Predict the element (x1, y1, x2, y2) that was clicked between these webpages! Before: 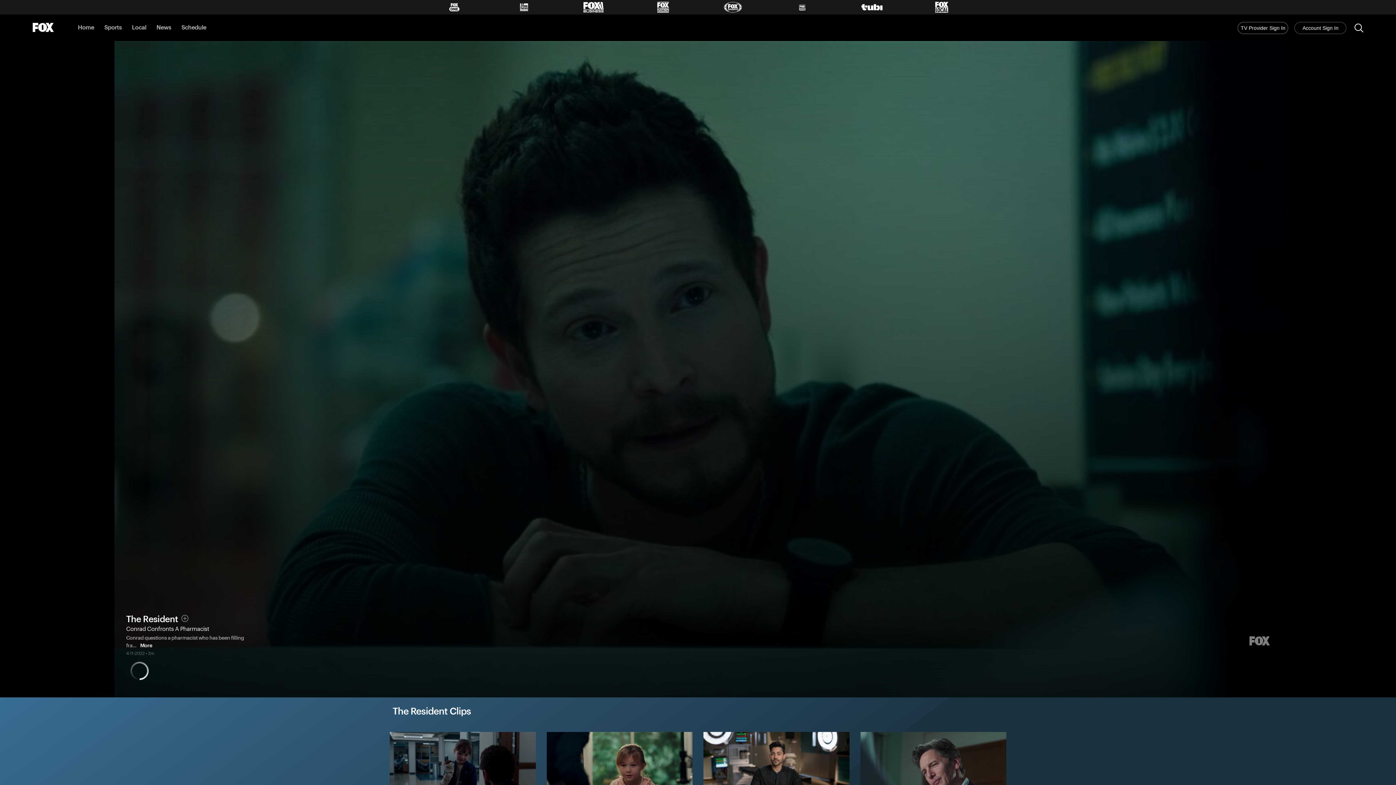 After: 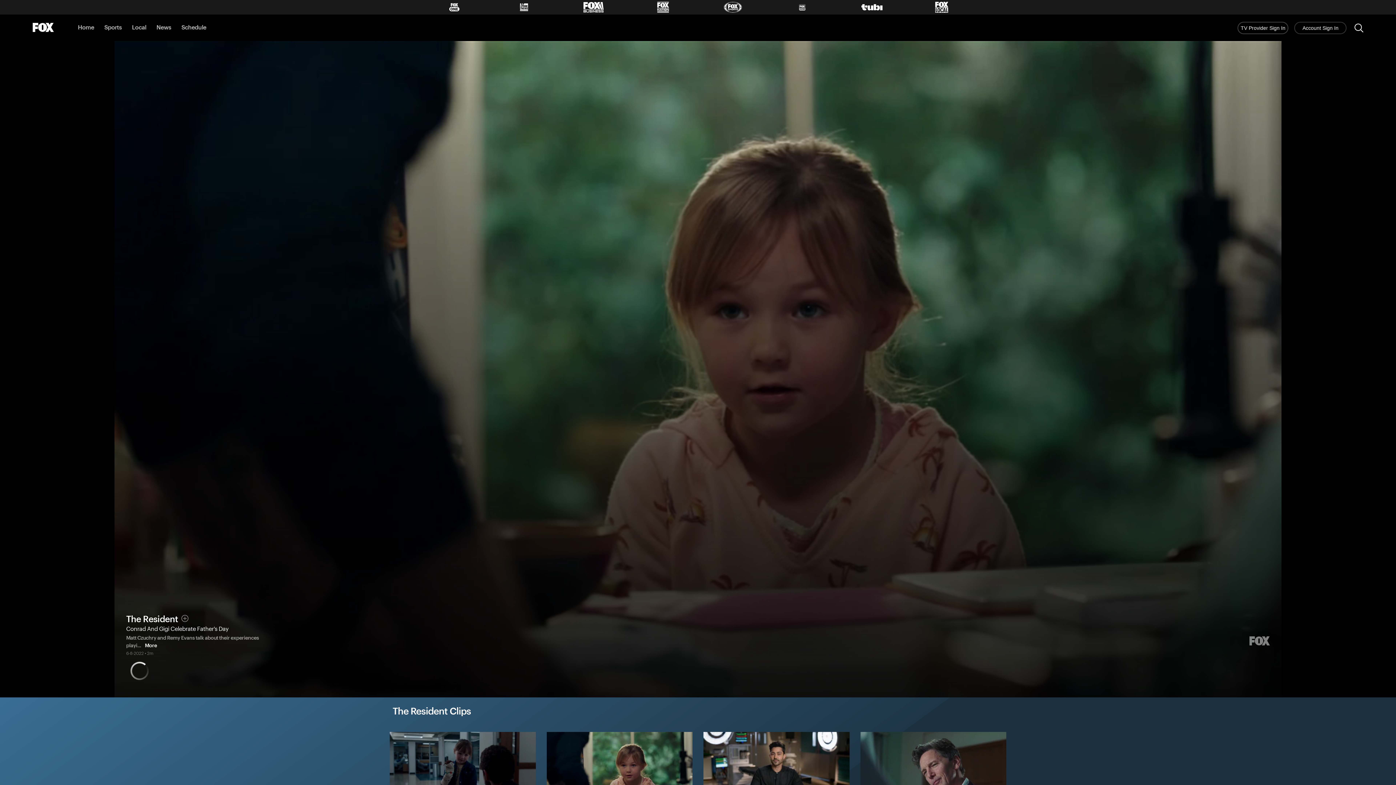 Action: bbox: (546, 732, 692, 814) label:  Conrad And Gigi Celebrate Father's Day